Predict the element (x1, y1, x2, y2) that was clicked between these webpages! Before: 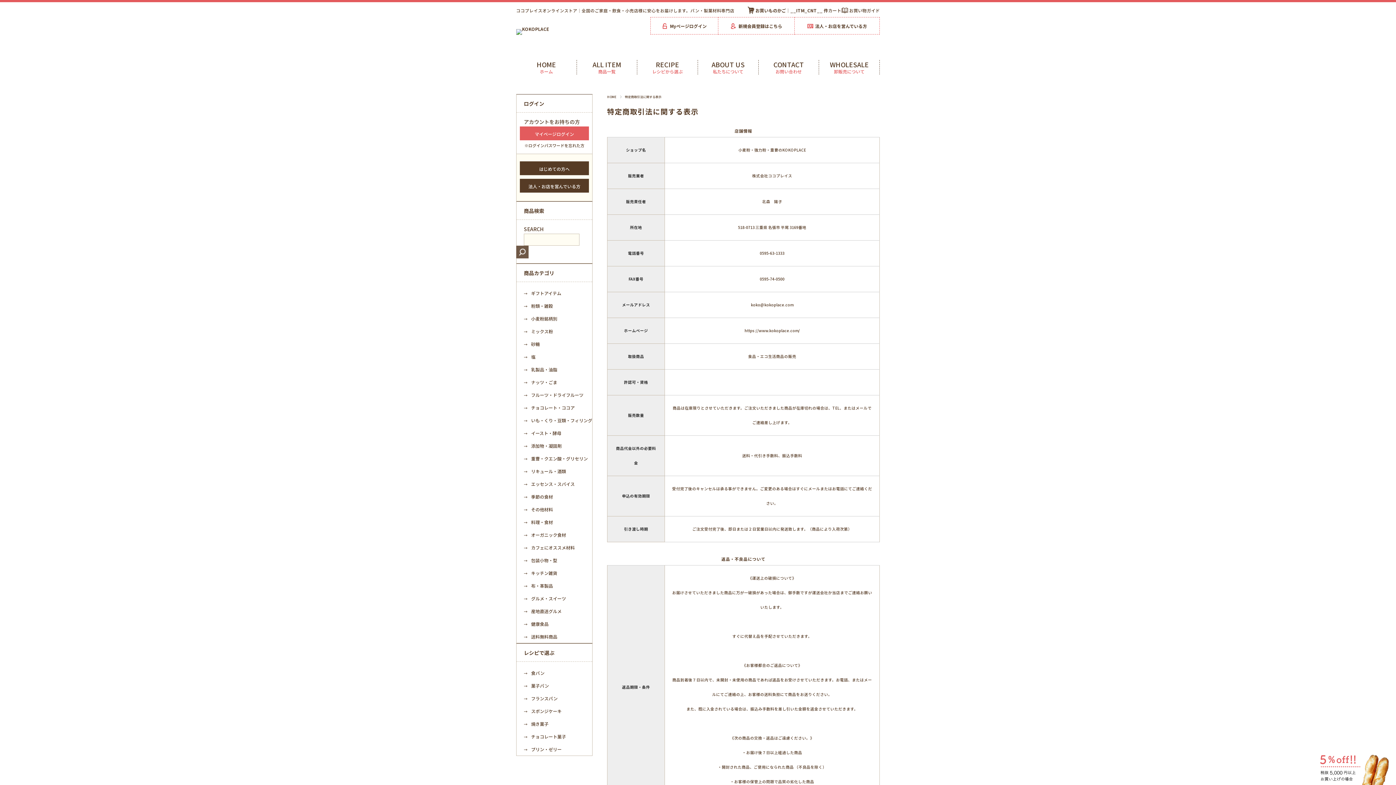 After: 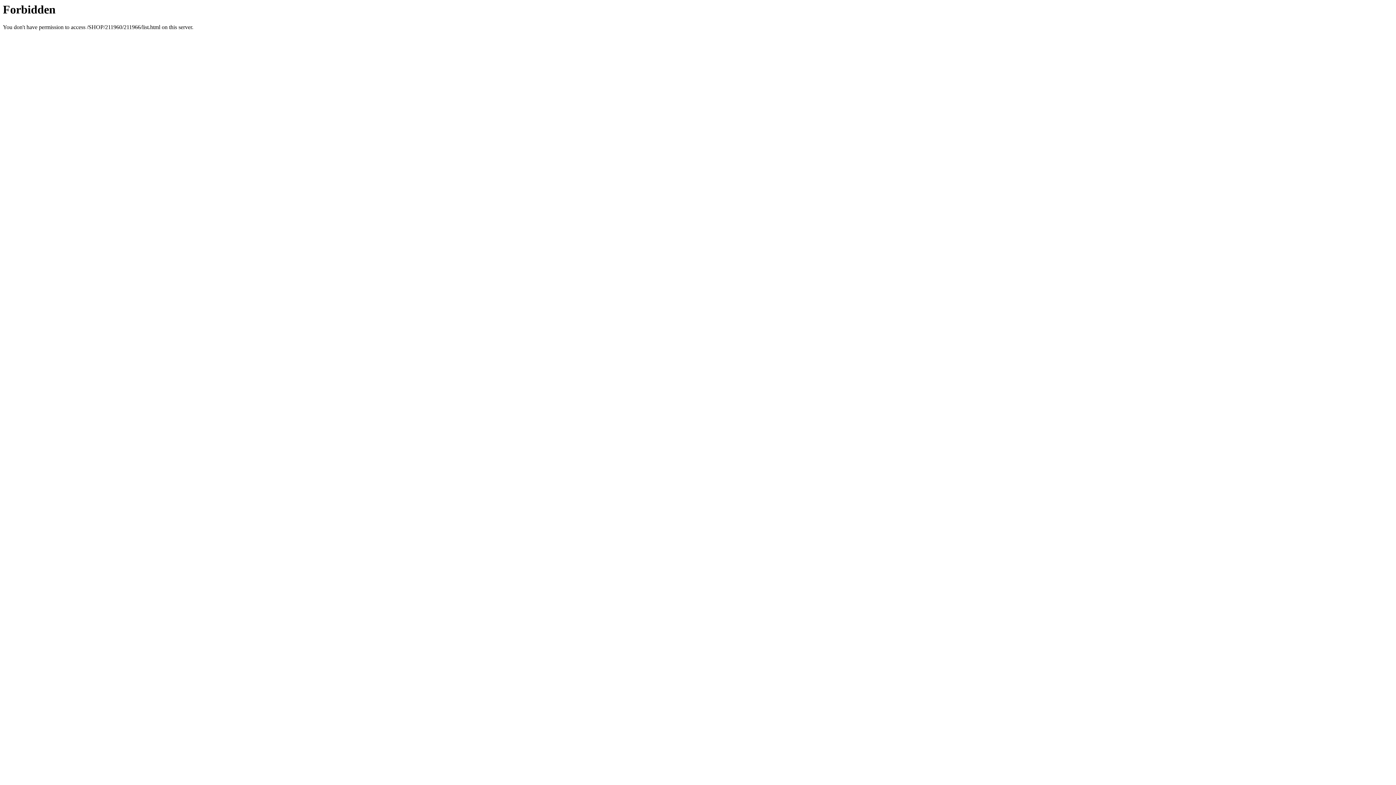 Action: bbox: (524, 730, 592, 743) label: →チョコレート菓子